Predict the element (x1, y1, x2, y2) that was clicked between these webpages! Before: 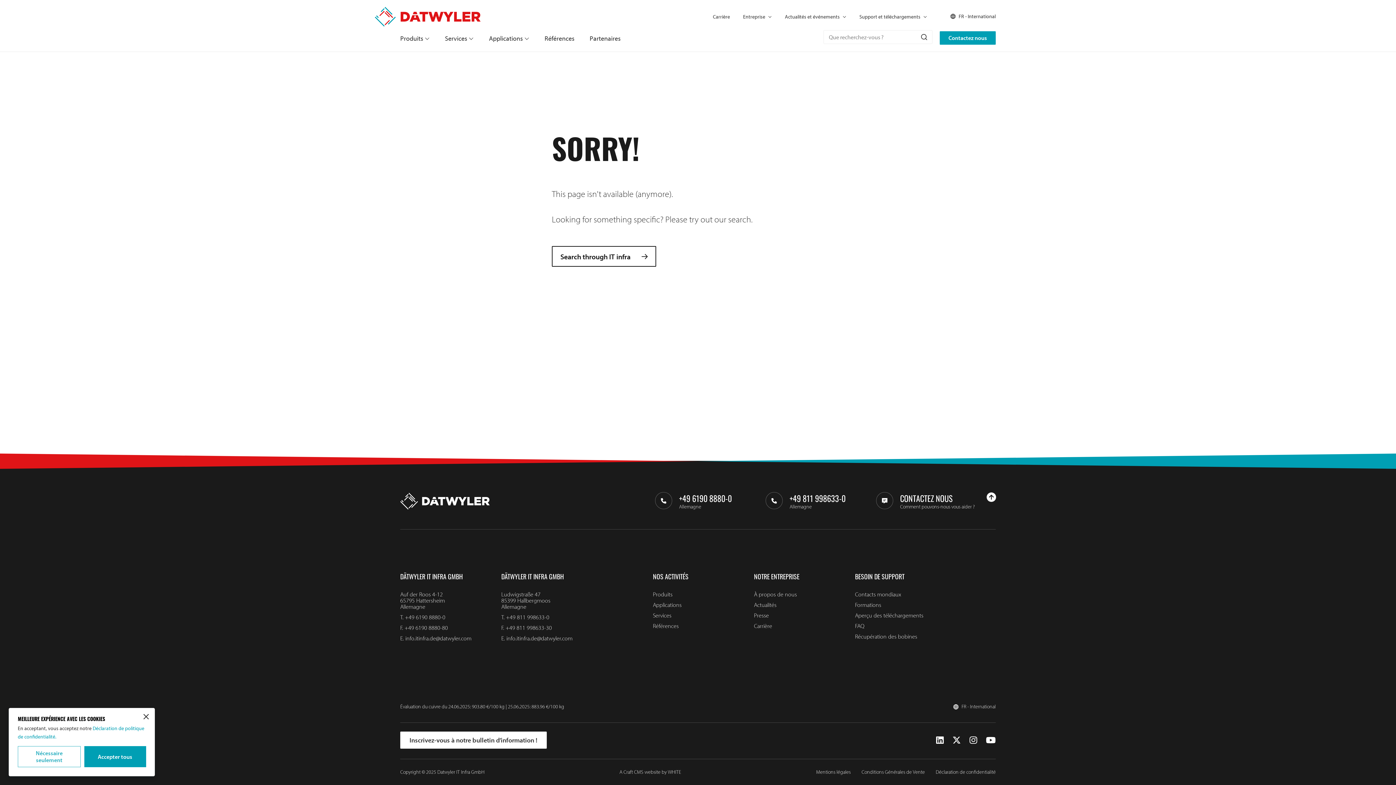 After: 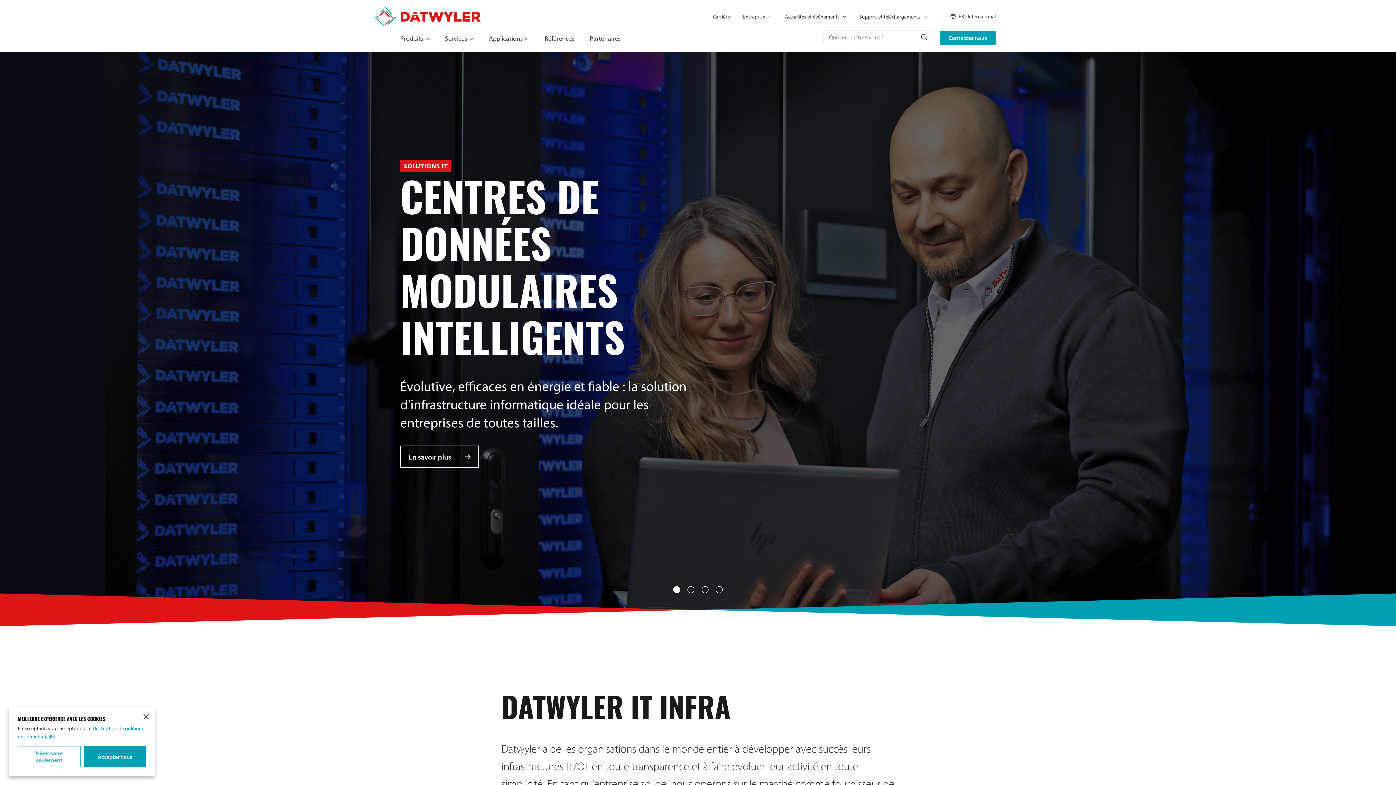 Action: label: Aller à la page d'accueil bbox: (374, 5, 480, 16)